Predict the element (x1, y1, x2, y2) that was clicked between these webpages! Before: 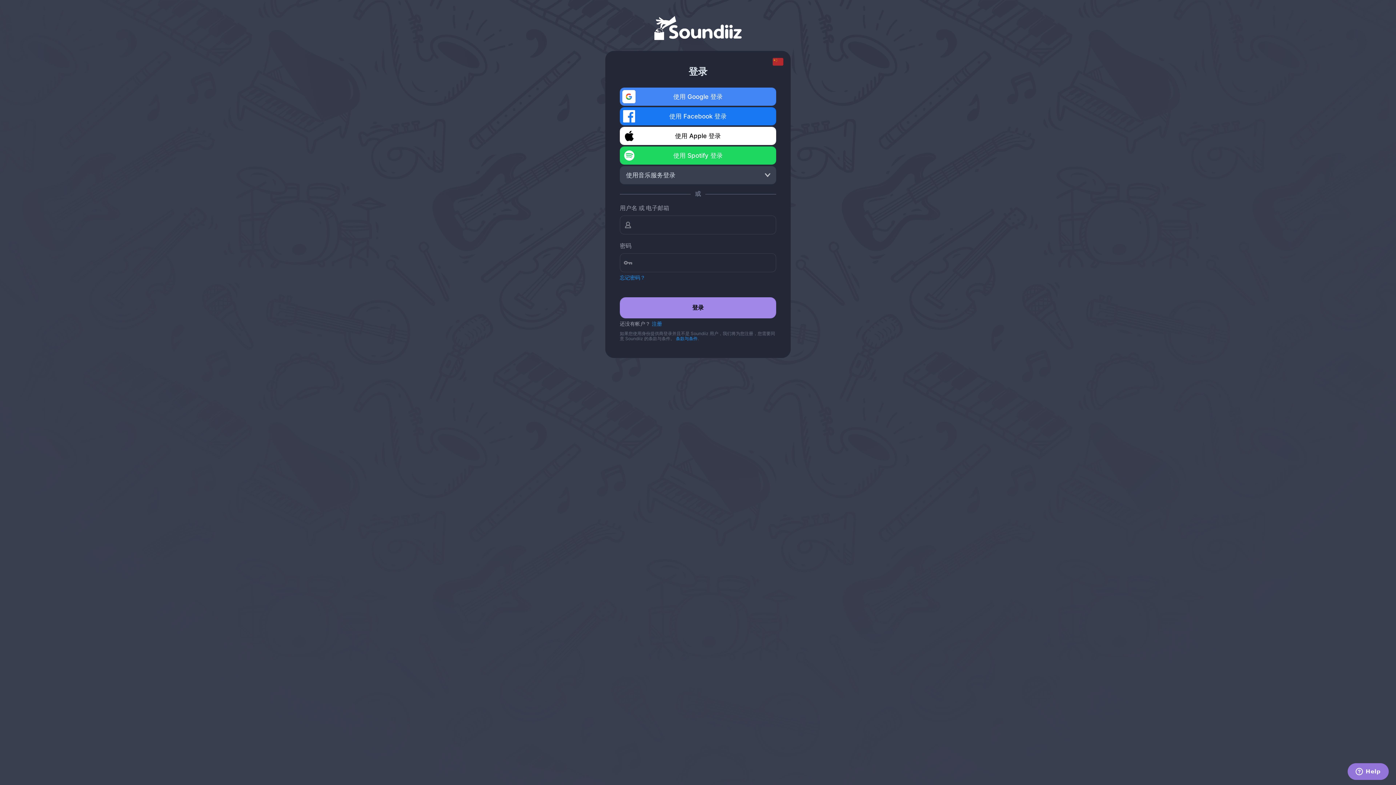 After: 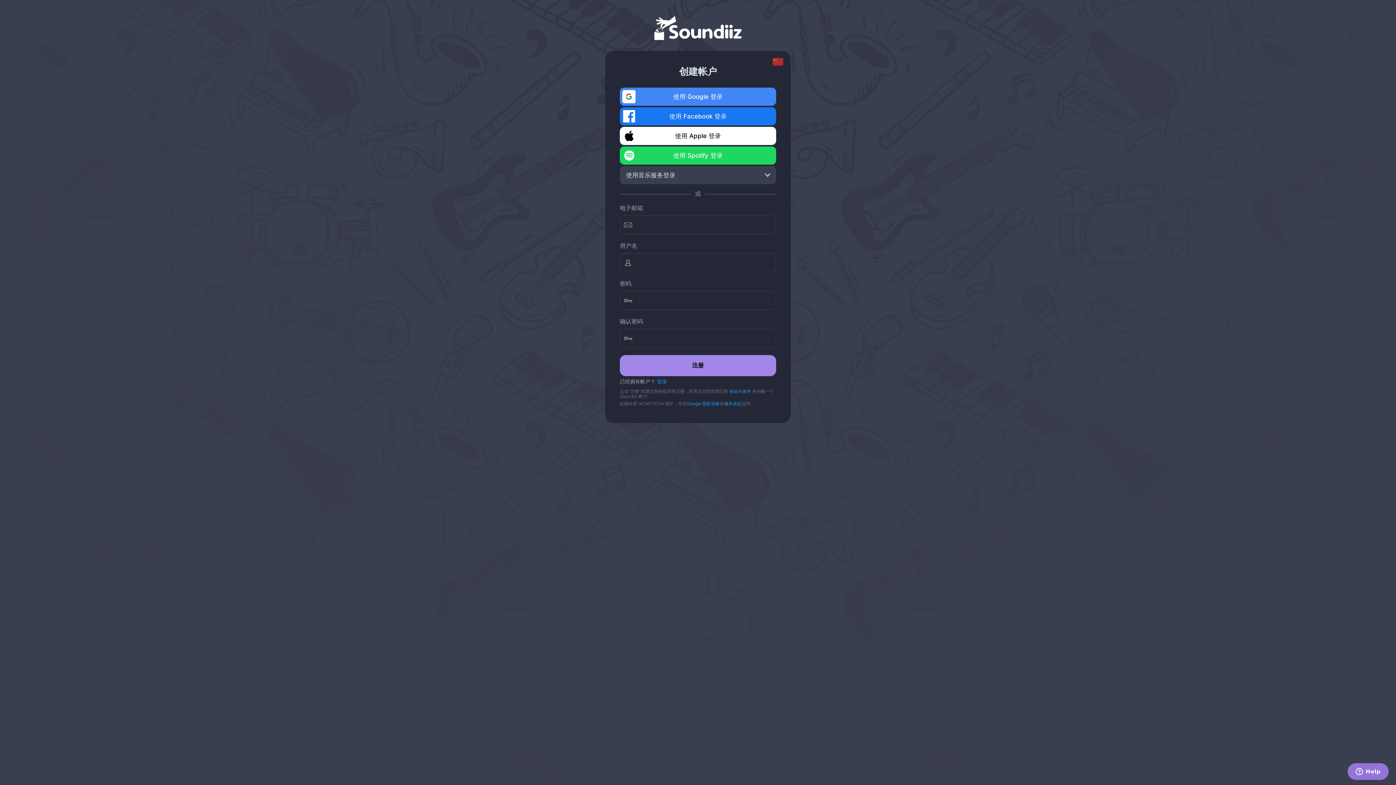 Action: bbox: (652, 320, 662, 326) label: 注册